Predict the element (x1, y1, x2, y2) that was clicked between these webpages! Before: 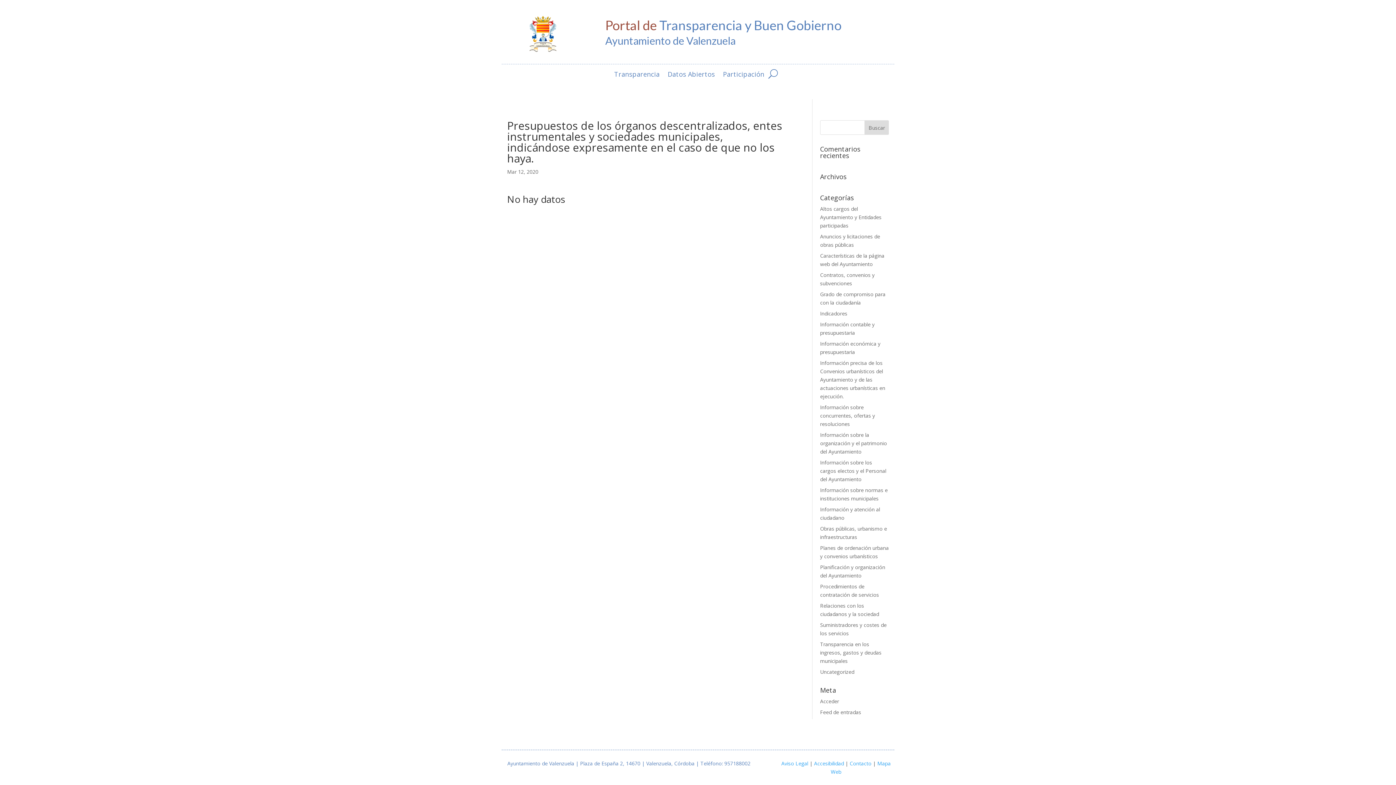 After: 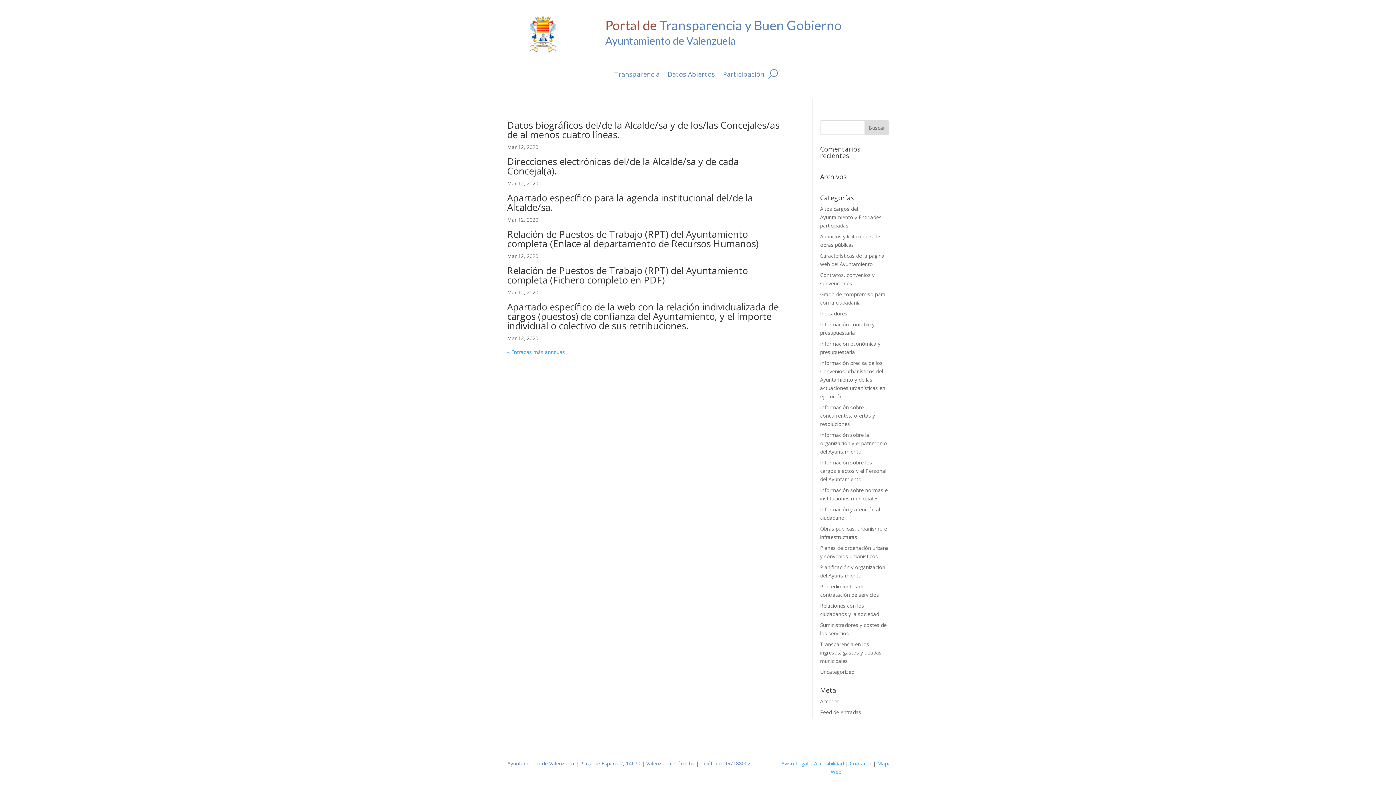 Action: label: Información sobre los cargos electos y el Personal del Ayuntamiento bbox: (820, 459, 886, 482)